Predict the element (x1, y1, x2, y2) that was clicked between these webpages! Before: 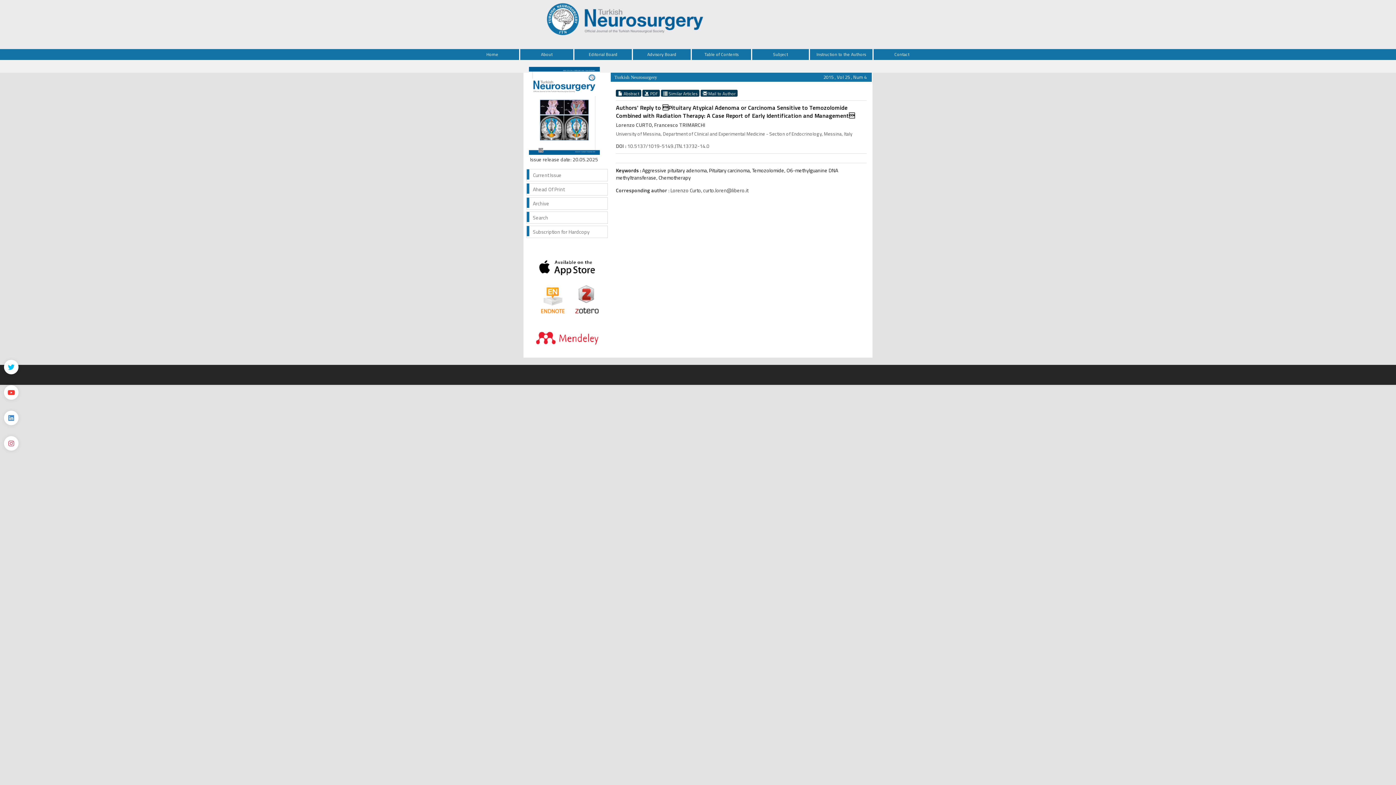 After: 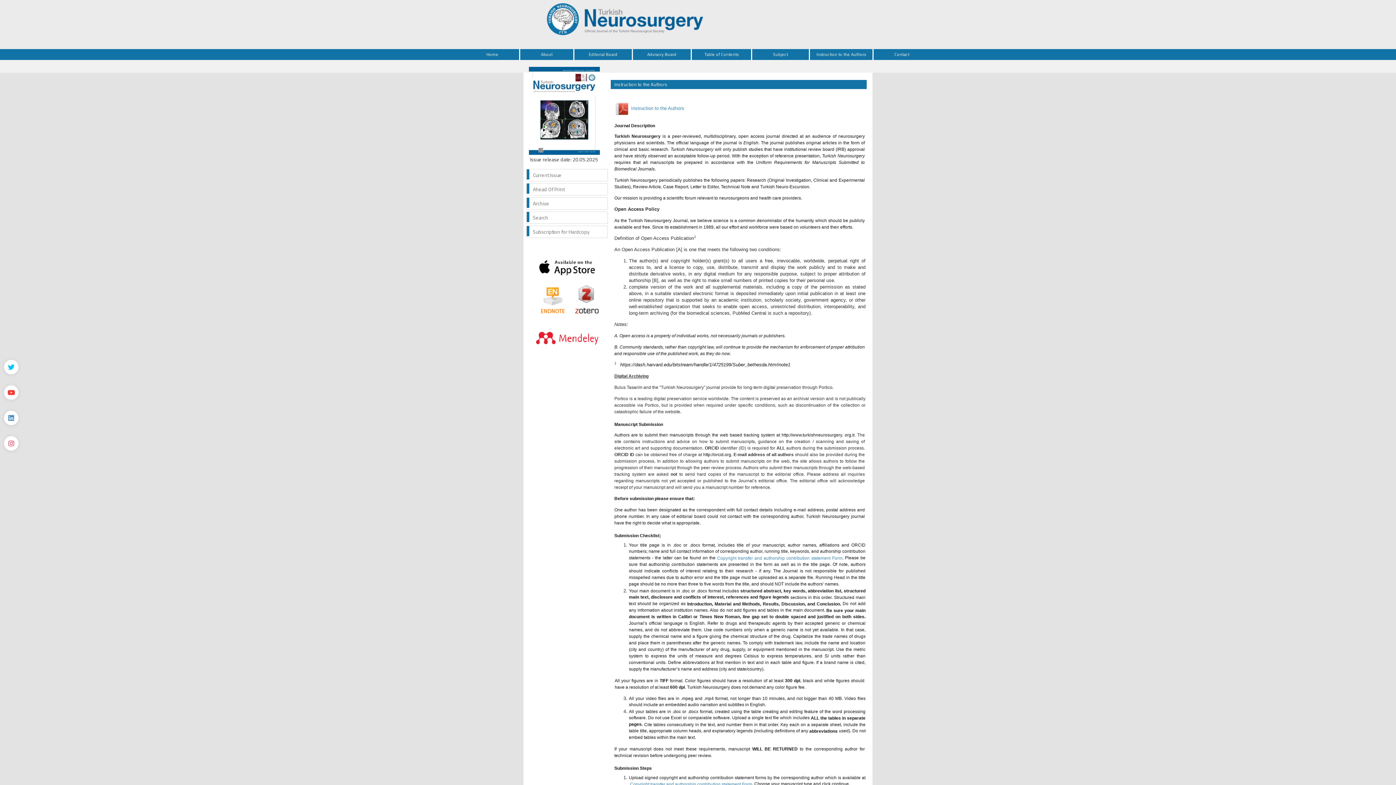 Action: bbox: (810, 49, 873, 60) label: Instruction to the Authors